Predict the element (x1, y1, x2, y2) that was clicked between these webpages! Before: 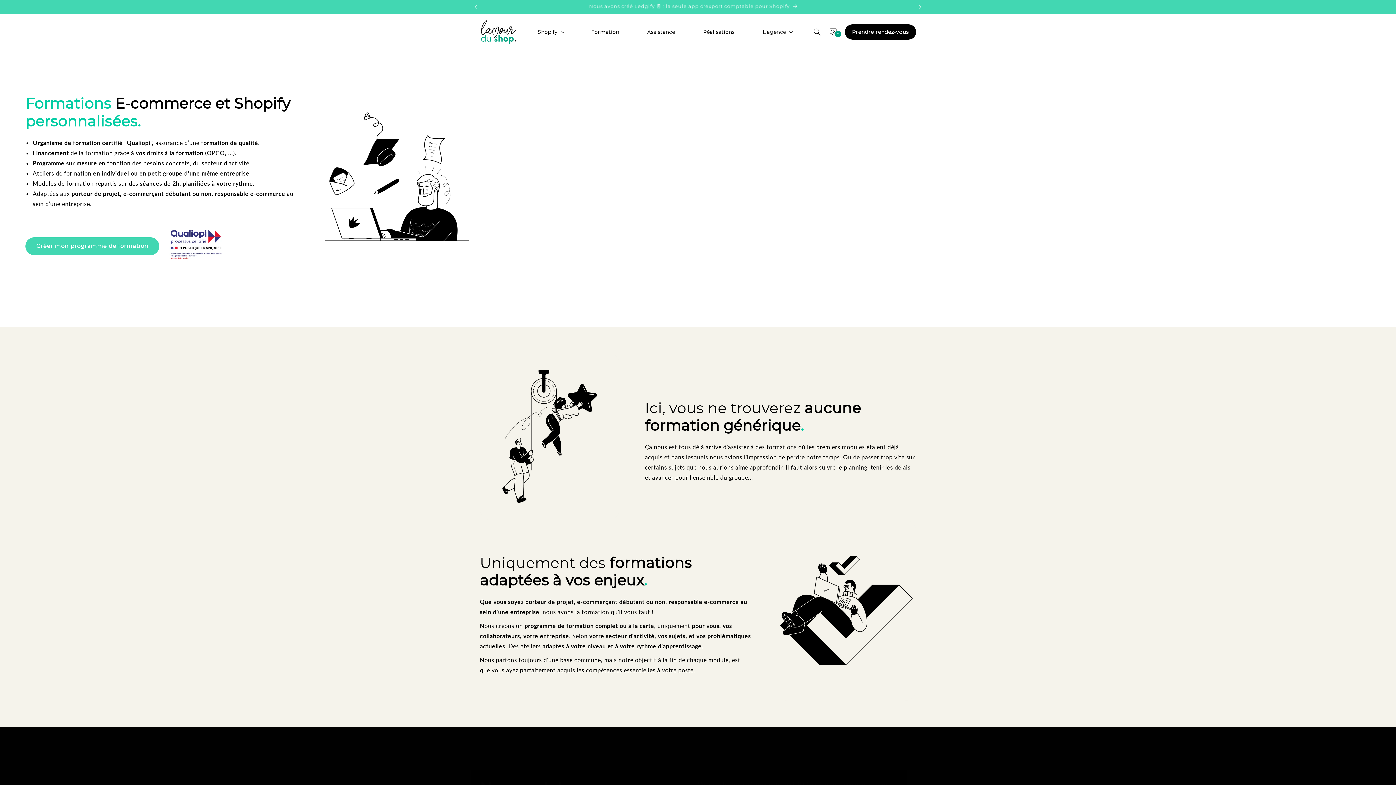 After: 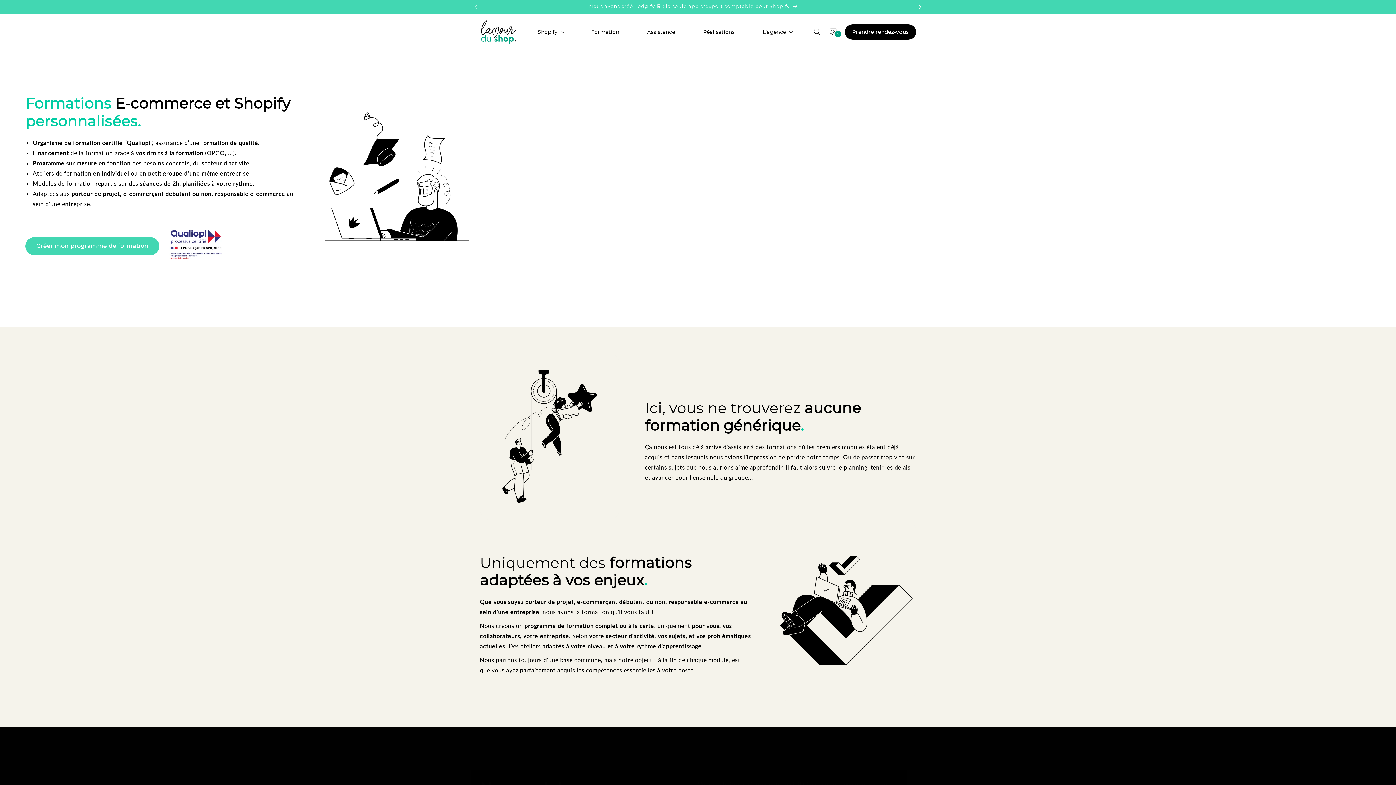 Action: label: Annonce suivante bbox: (912, 0, 928, 13)